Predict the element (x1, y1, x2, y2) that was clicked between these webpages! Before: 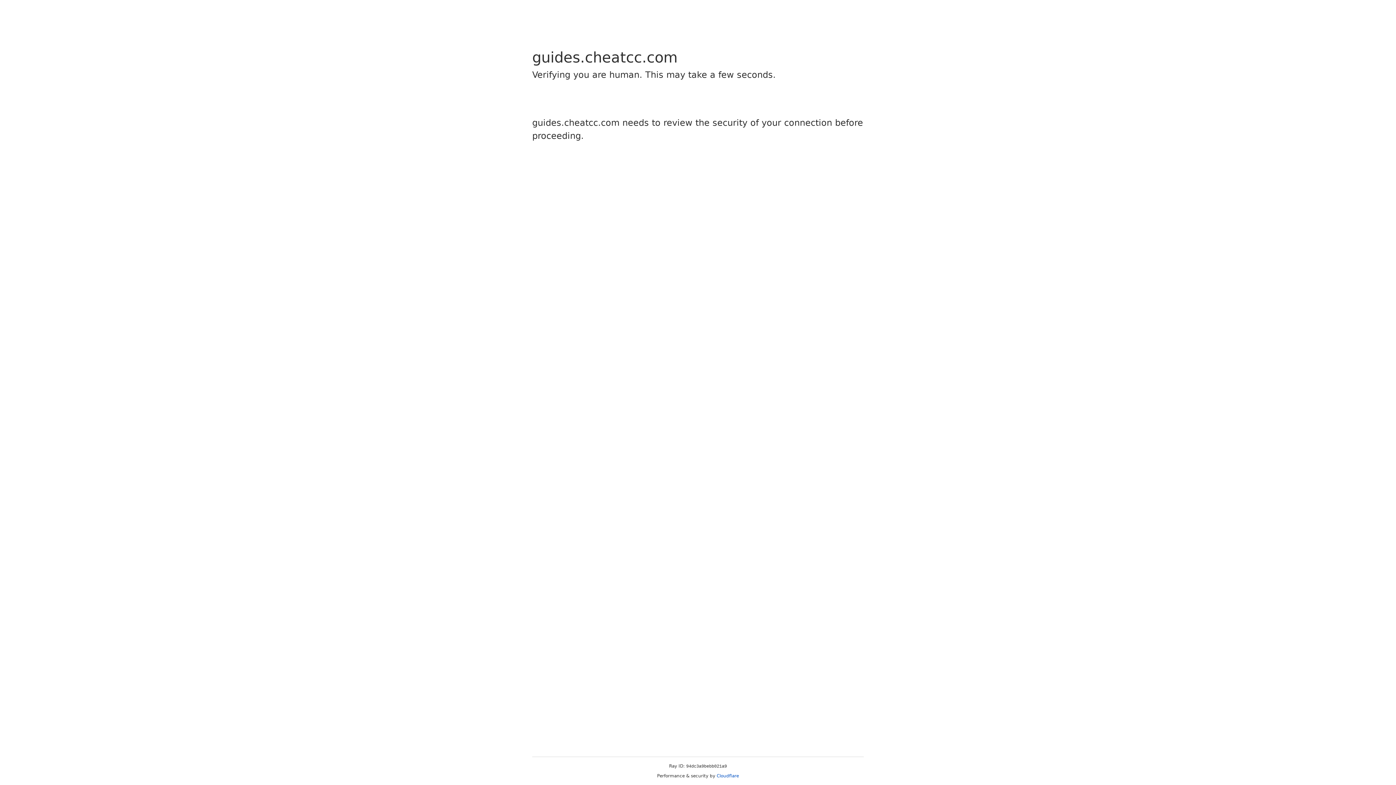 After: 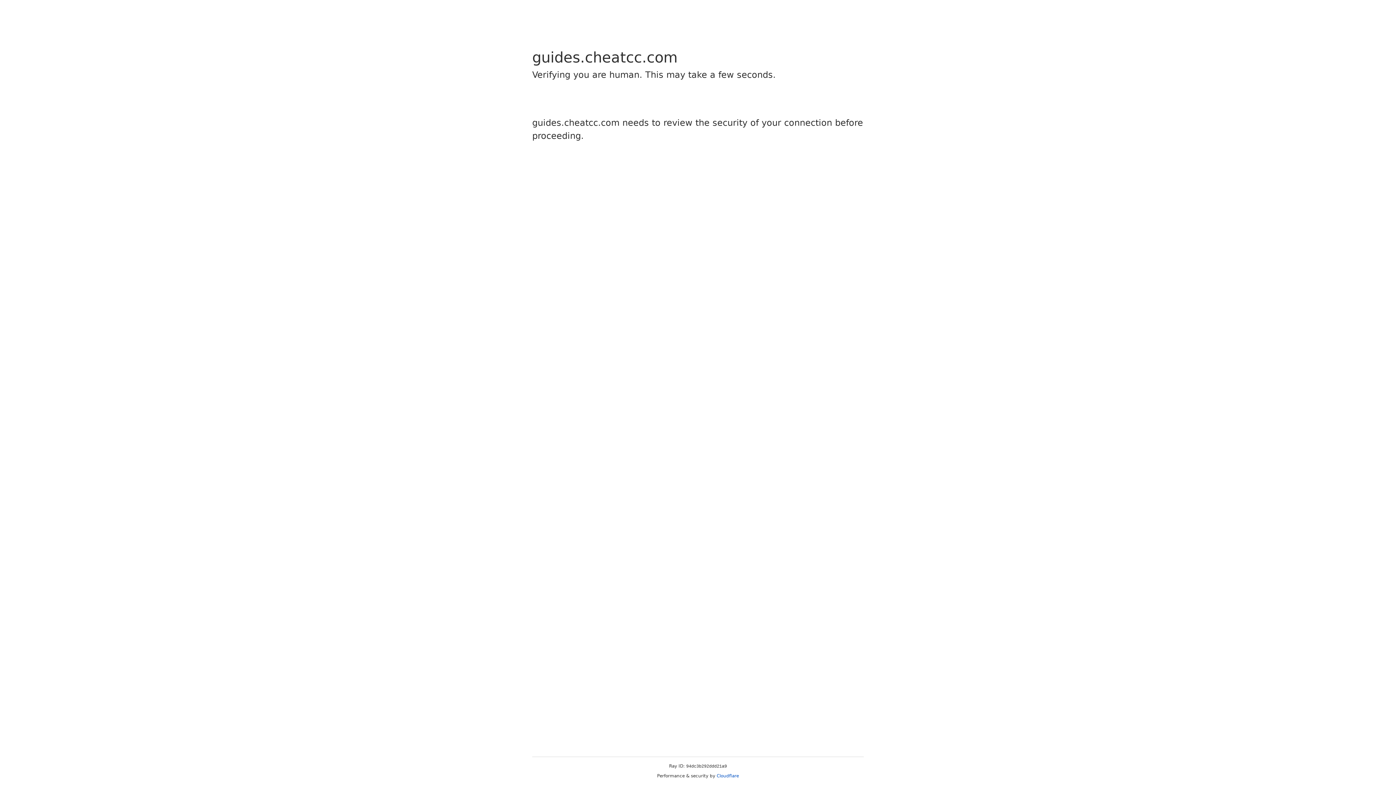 Action: label: Cloudflare bbox: (716, 773, 739, 778)